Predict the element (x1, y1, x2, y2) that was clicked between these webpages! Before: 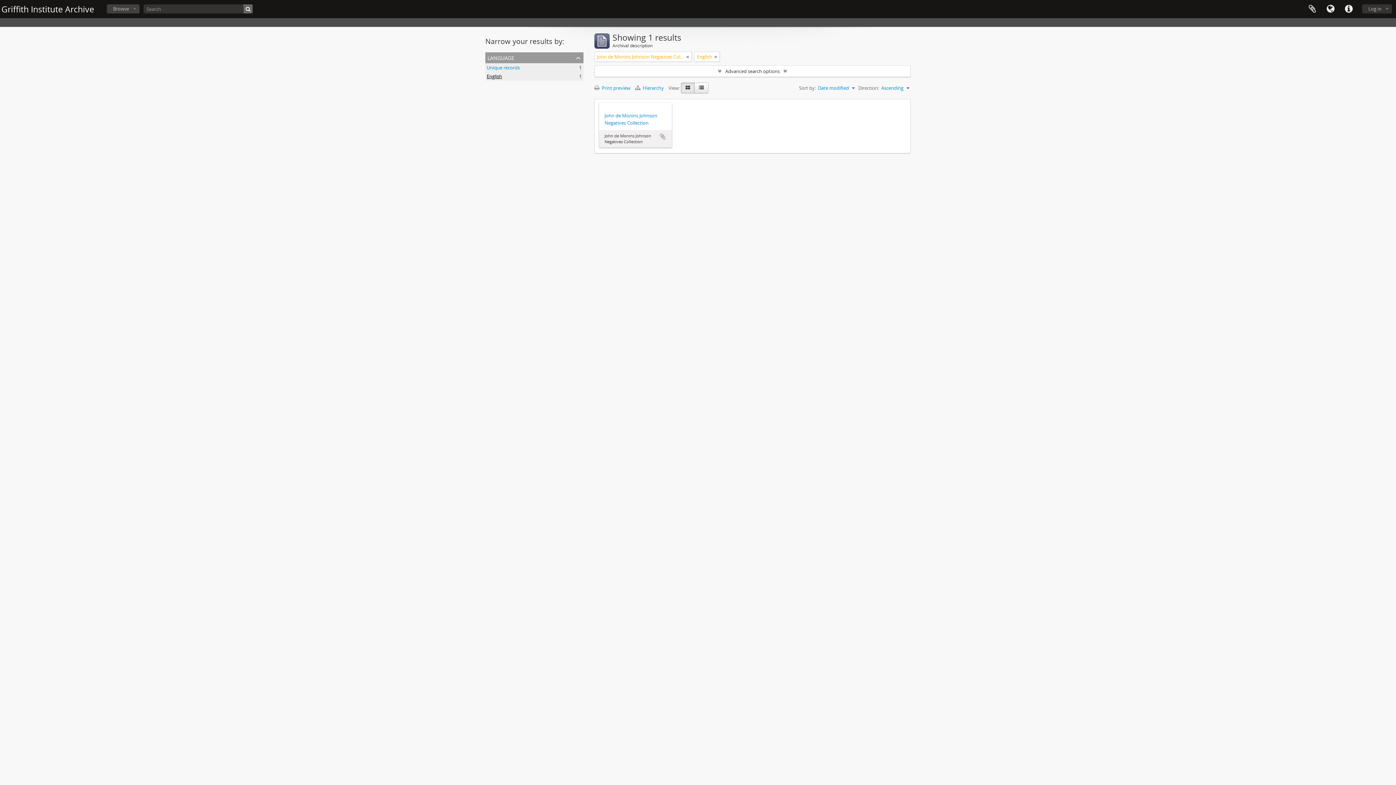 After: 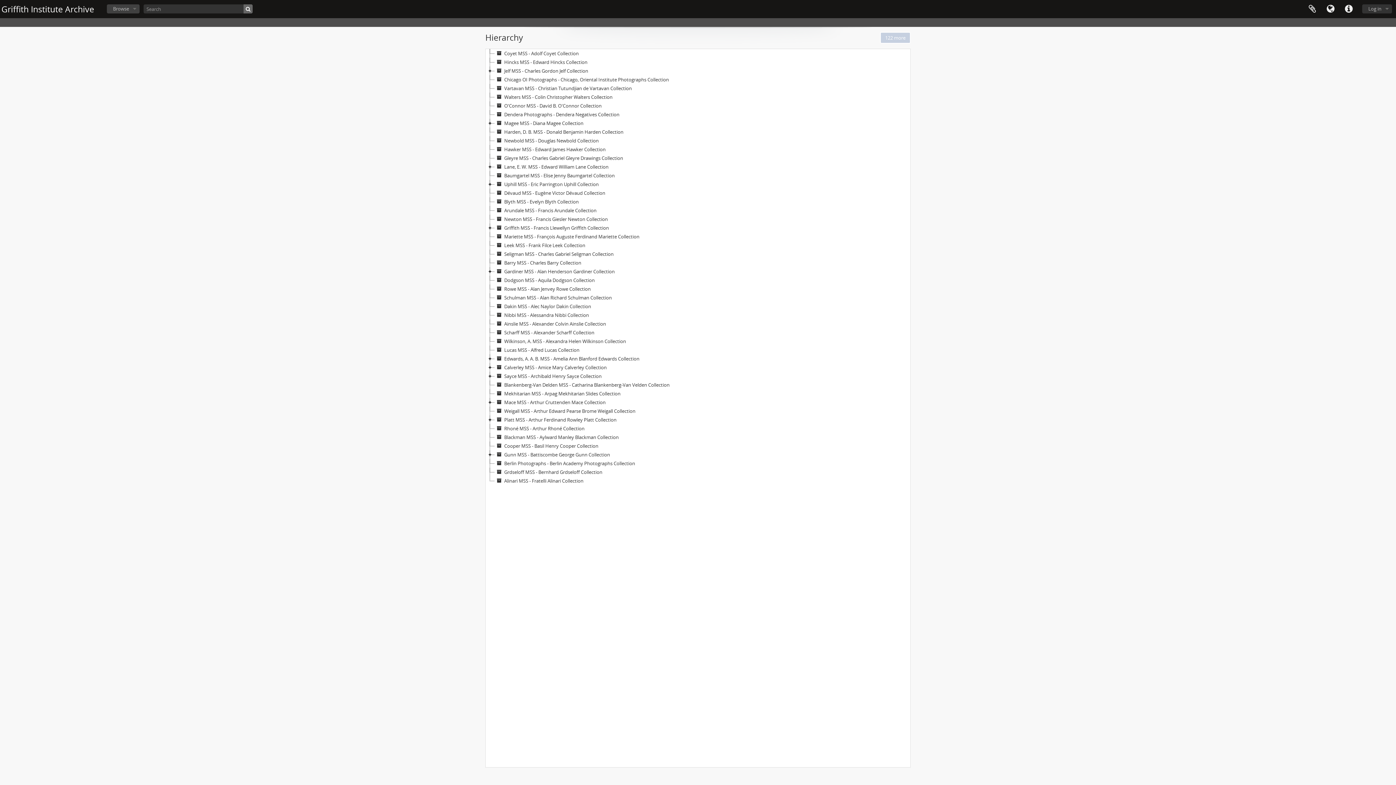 Action: label:  Hierarchy  bbox: (635, 84, 668, 91)